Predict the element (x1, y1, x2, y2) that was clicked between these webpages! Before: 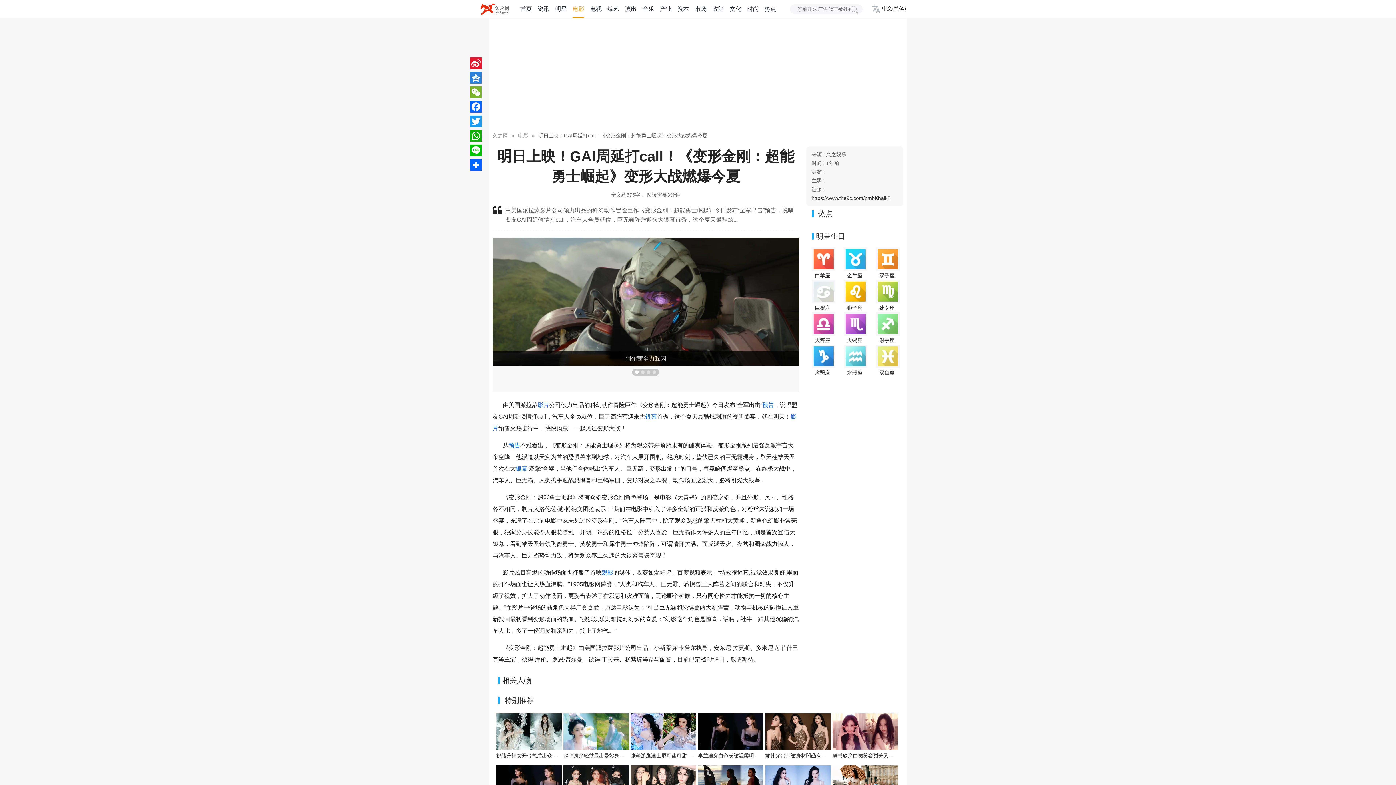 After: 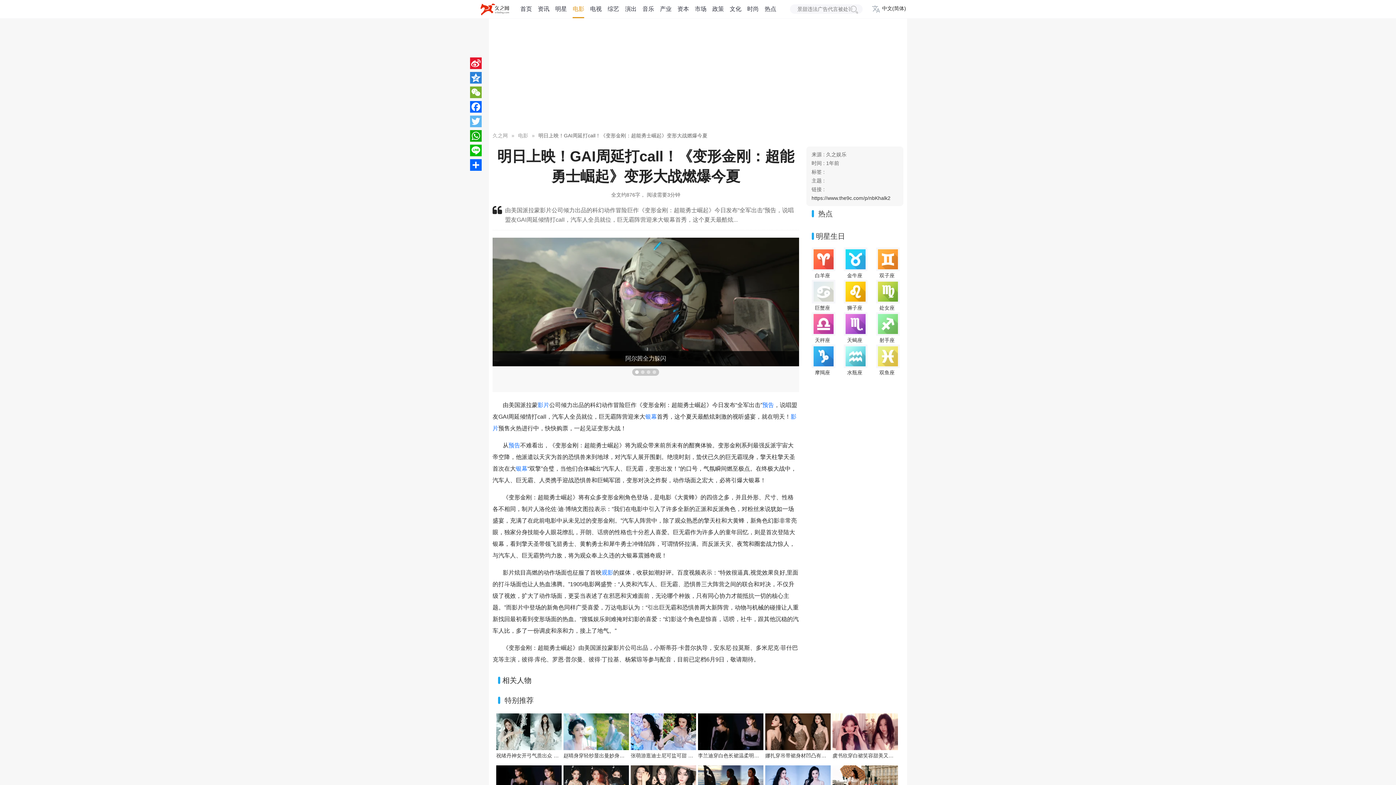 Action: bbox: (468, 114, 483, 128) label: Twitter